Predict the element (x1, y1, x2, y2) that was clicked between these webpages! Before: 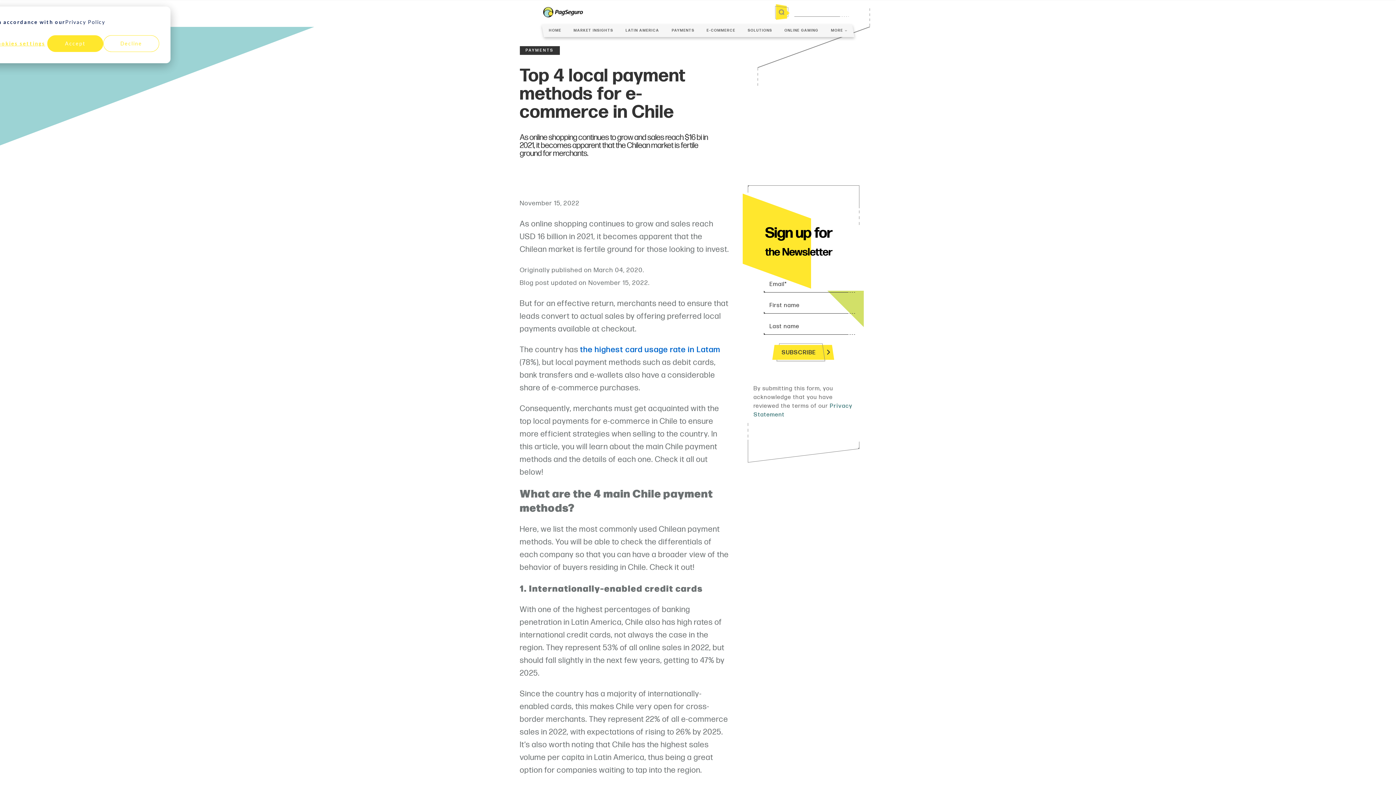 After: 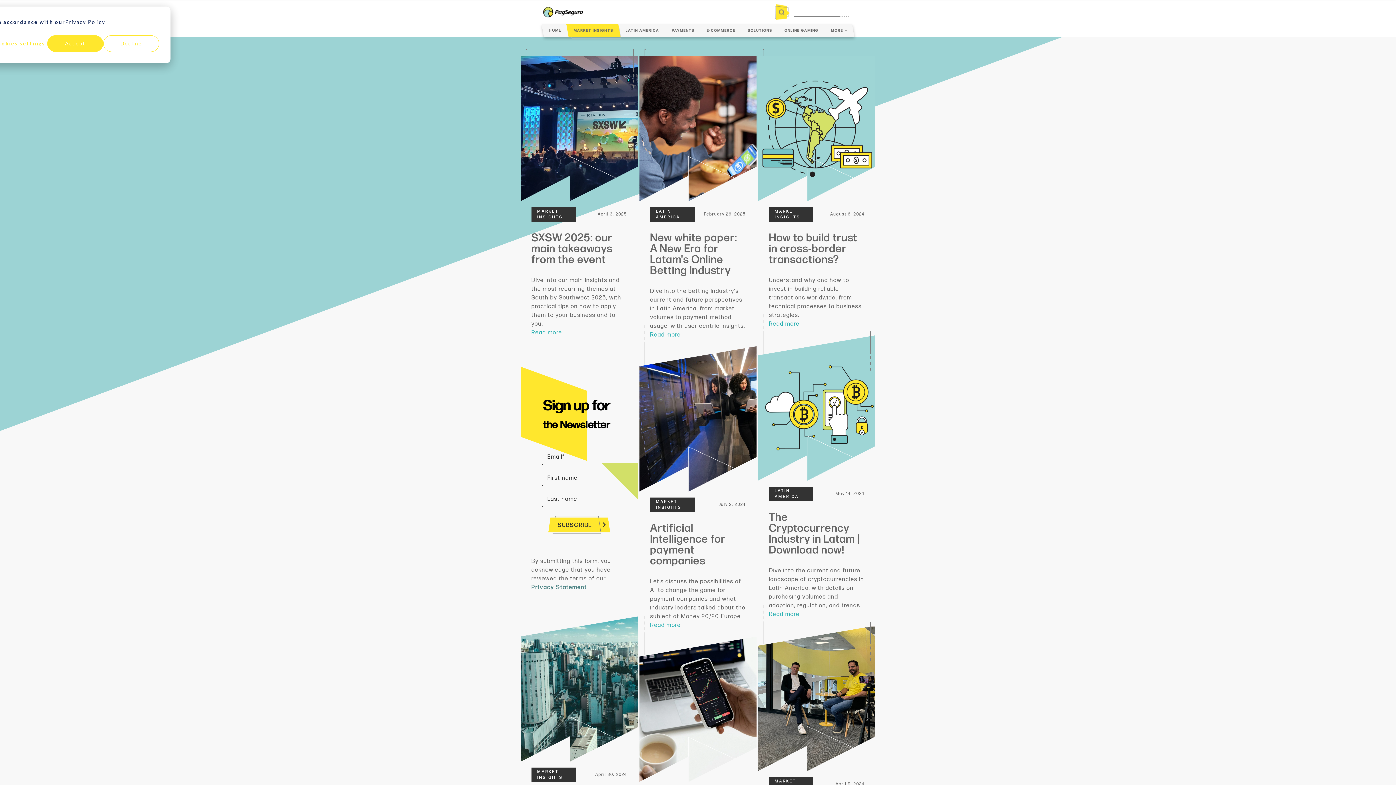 Action: label: MARKET INSIGHTS bbox: (567, 24, 619, 36)